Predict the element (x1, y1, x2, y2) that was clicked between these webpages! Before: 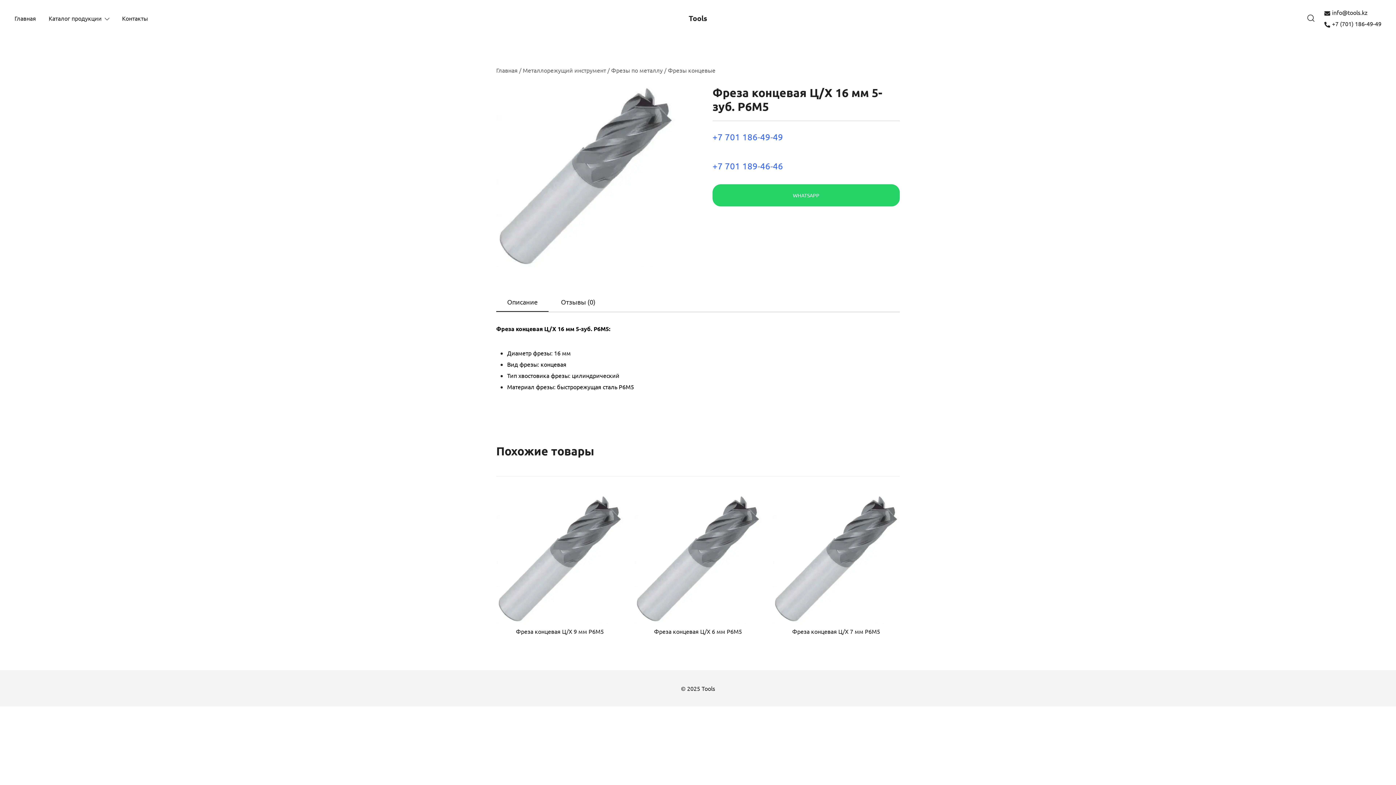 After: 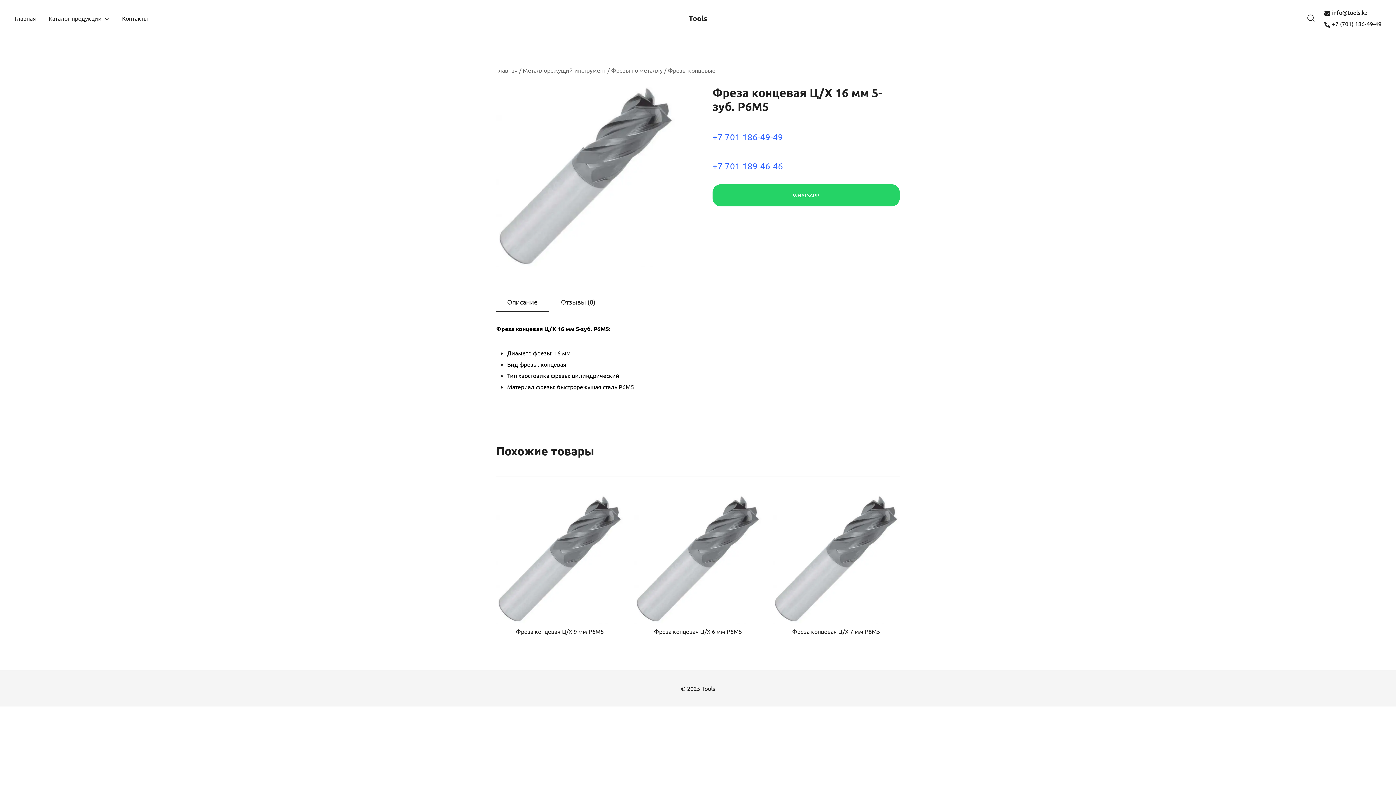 Action: label: Описание bbox: (496, 293, 548, 312)